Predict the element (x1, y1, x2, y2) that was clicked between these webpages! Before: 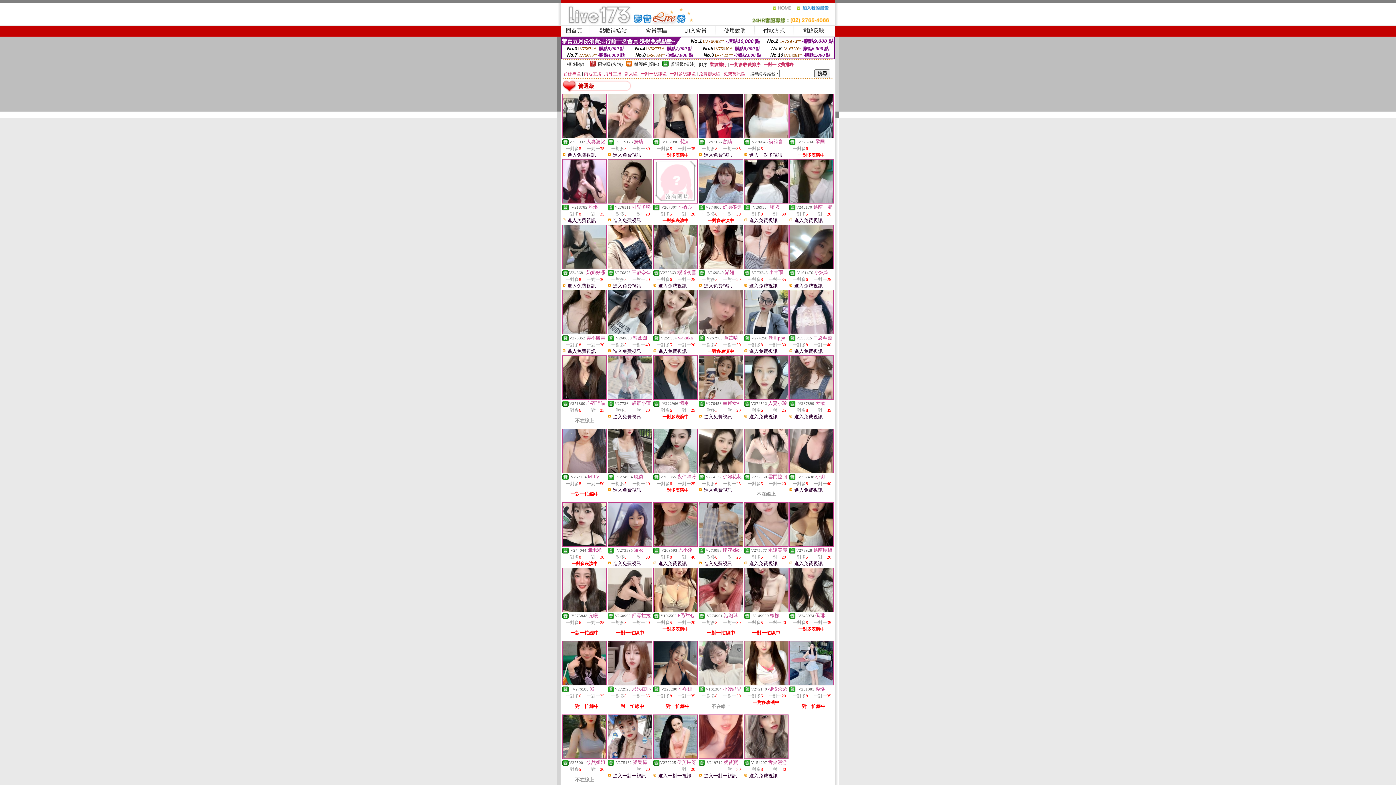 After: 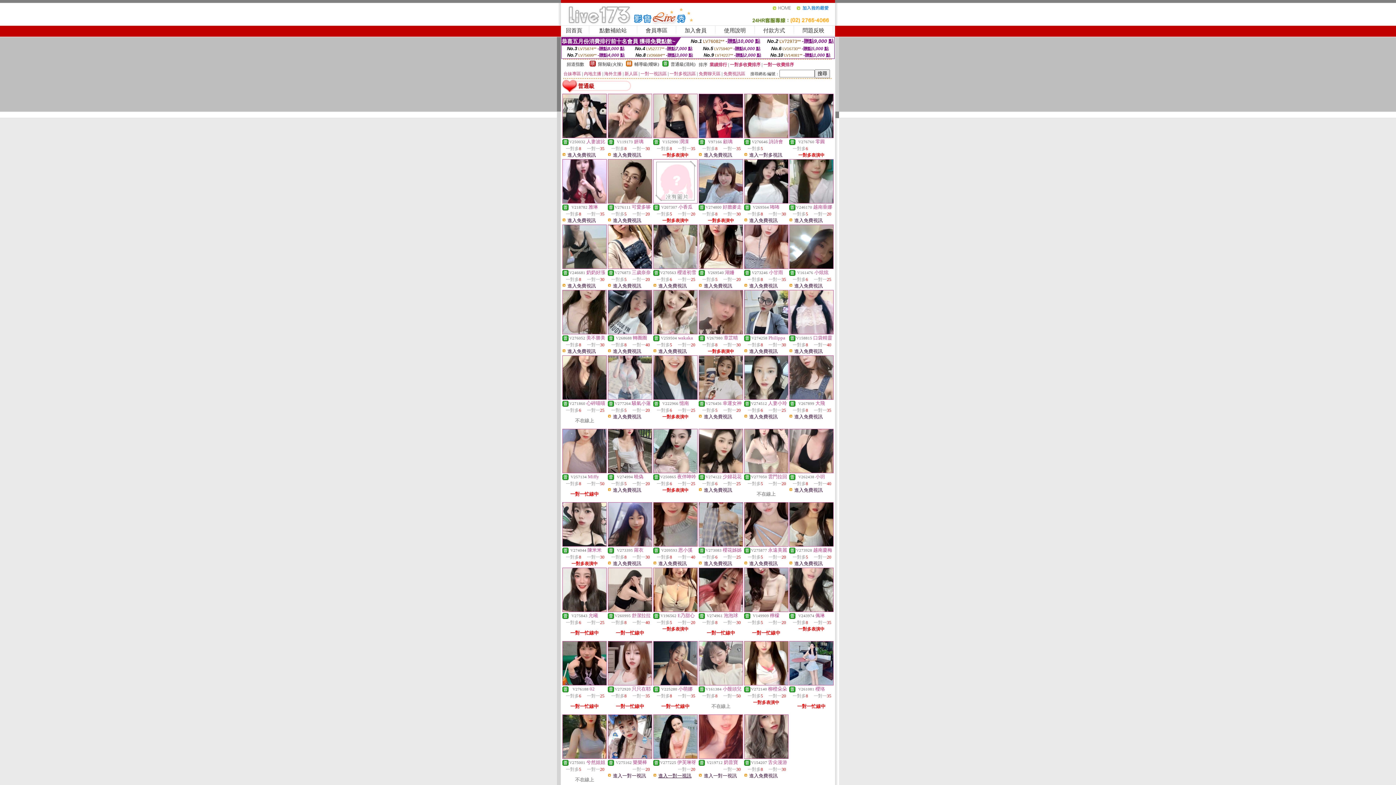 Action: bbox: (658, 773, 691, 778) label: 進入一對一視訊